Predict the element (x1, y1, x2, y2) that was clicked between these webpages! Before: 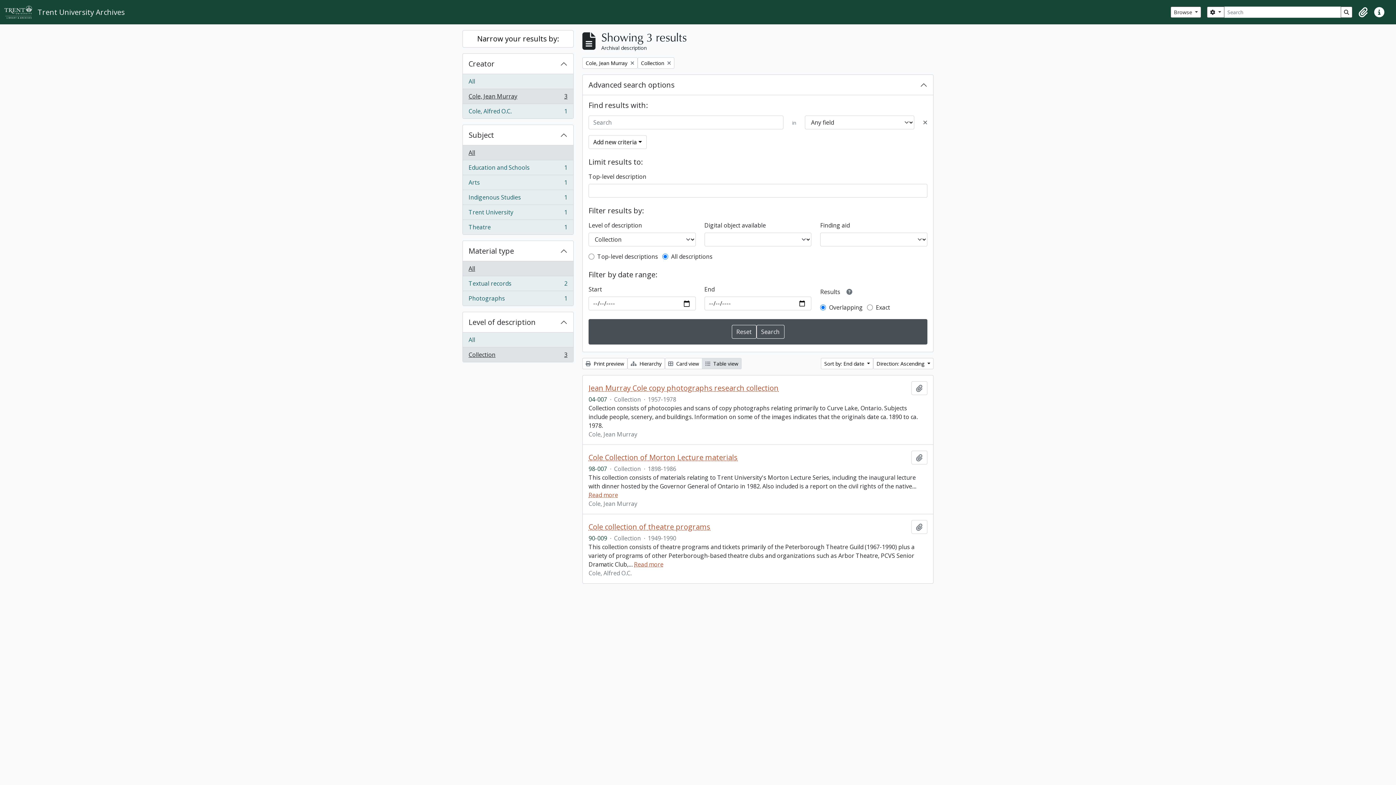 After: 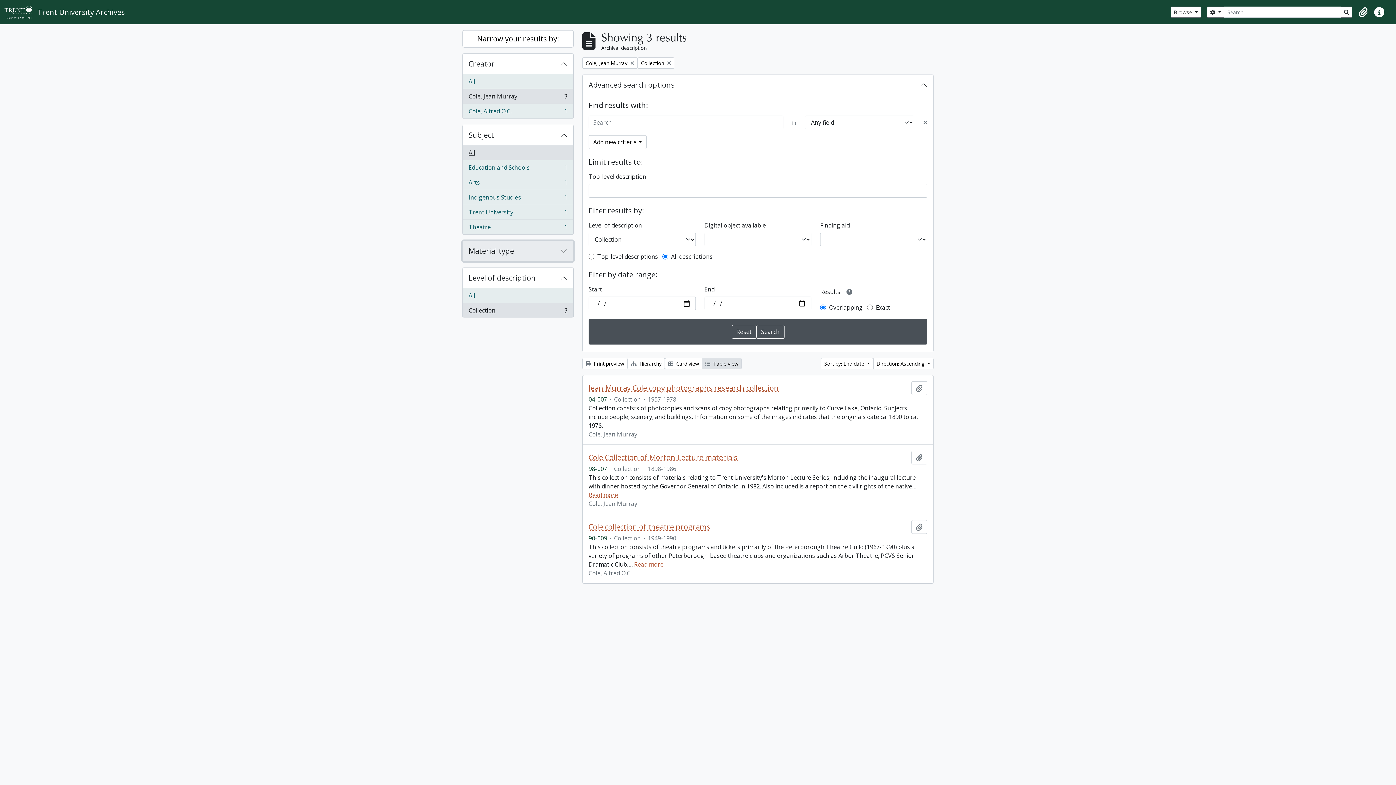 Action: bbox: (462, 241, 573, 261) label: Material type